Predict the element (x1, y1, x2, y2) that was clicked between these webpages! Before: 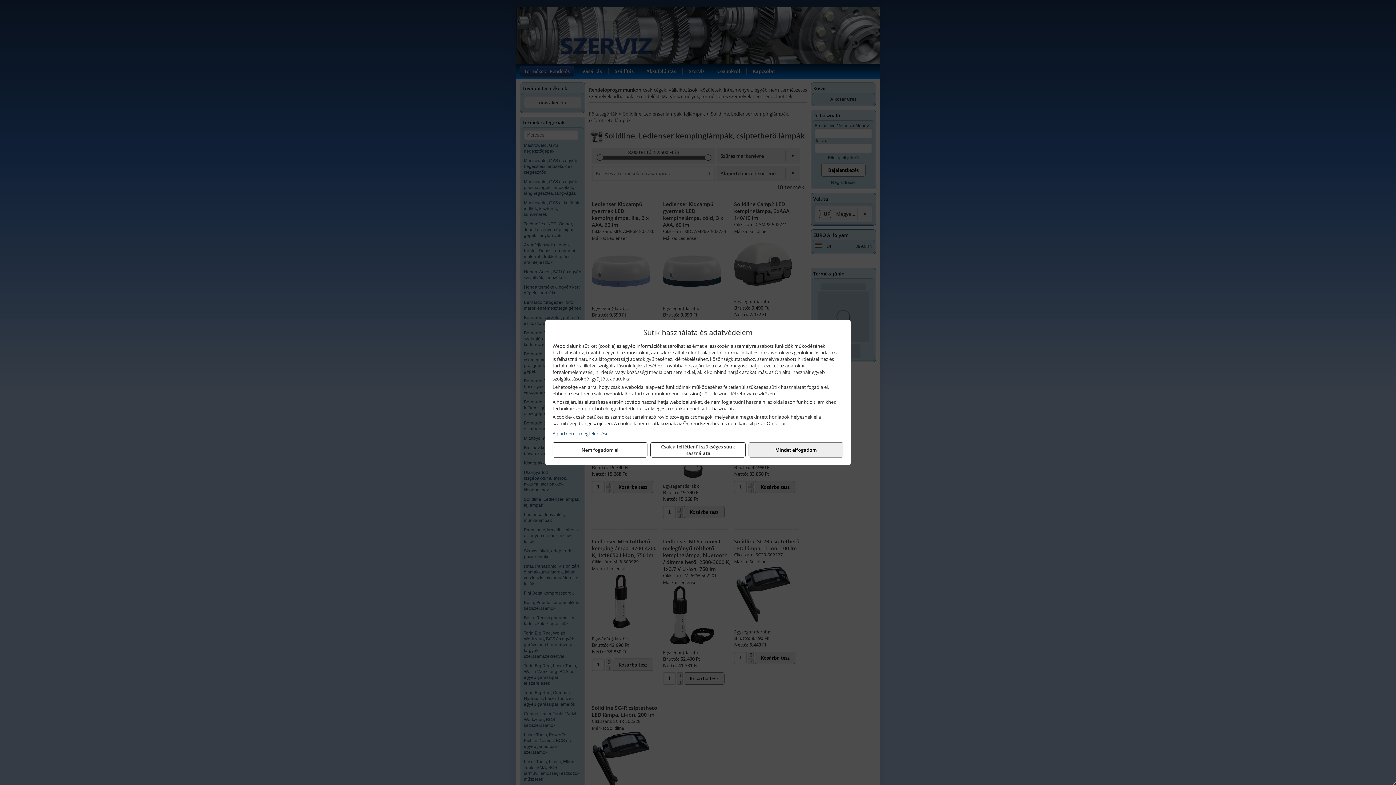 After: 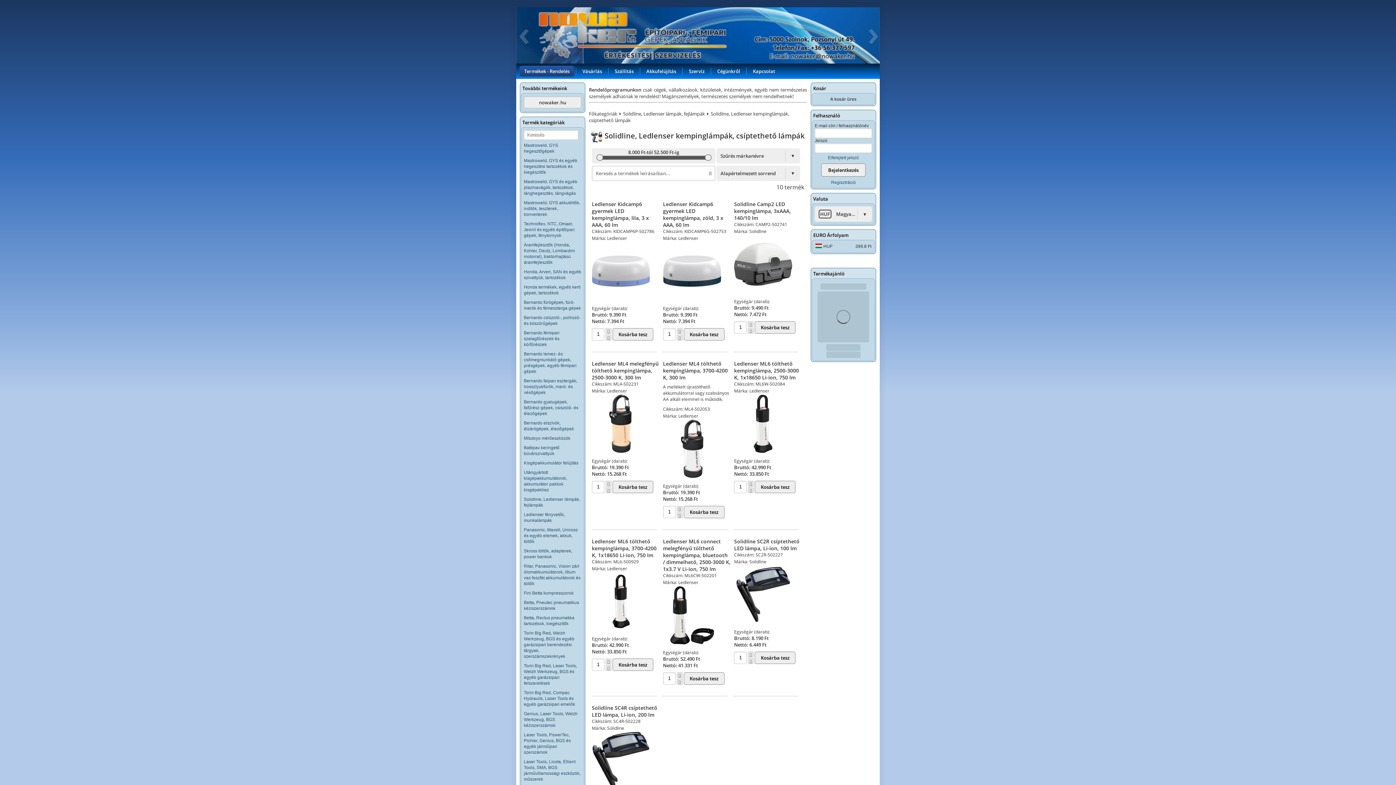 Action: label: Csak a feltétlenül szükséges sütik használata bbox: (650, 442, 745, 457)